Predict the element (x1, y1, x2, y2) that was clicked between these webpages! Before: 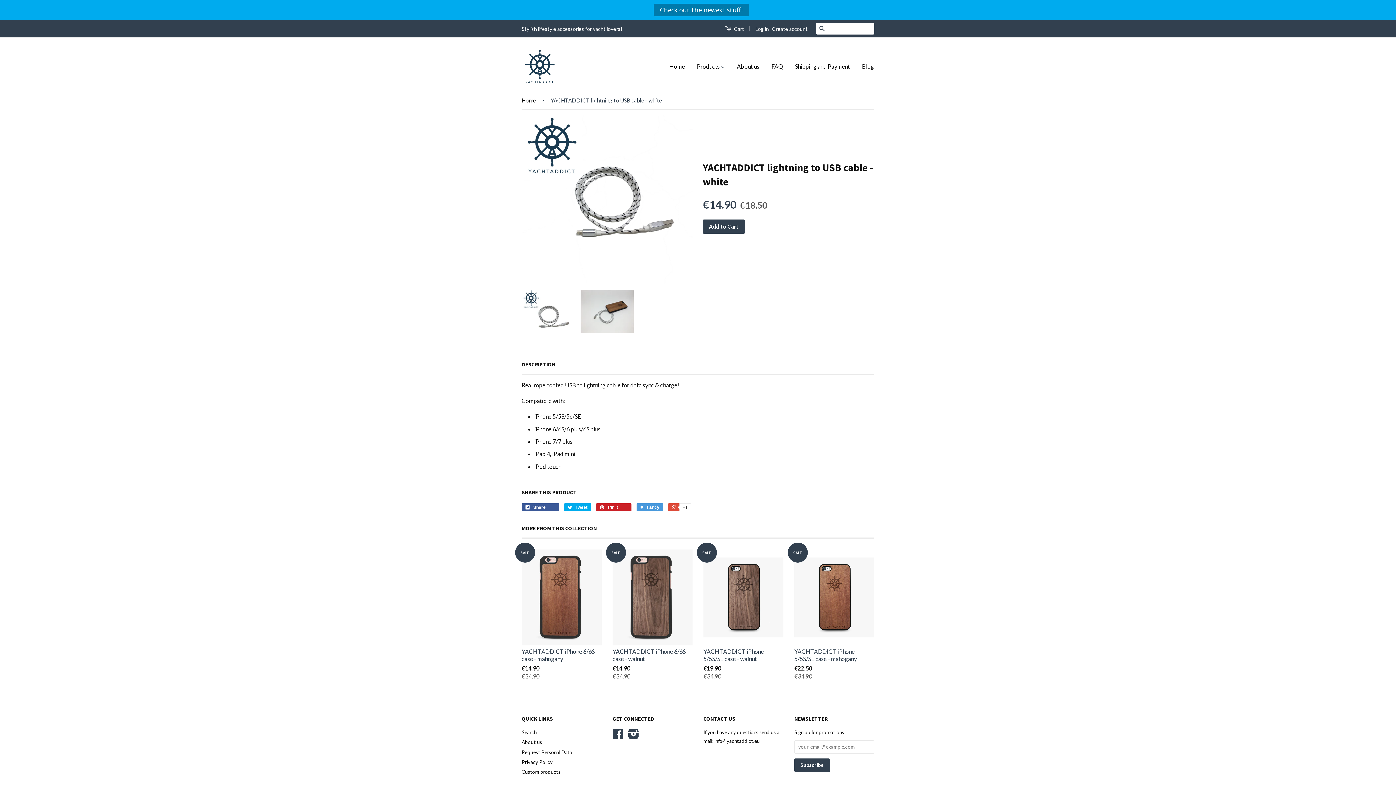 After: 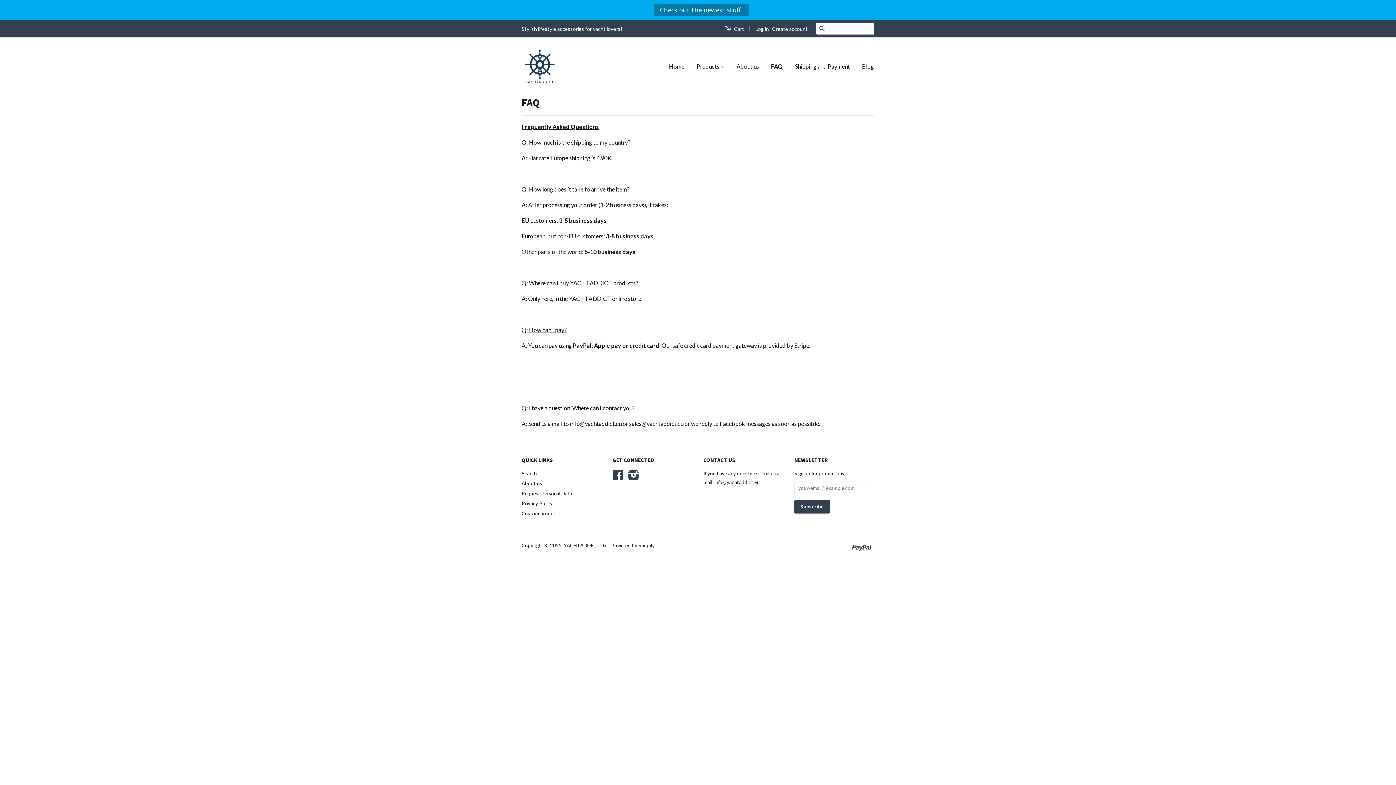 Action: bbox: (766, 56, 788, 77) label: FAQ